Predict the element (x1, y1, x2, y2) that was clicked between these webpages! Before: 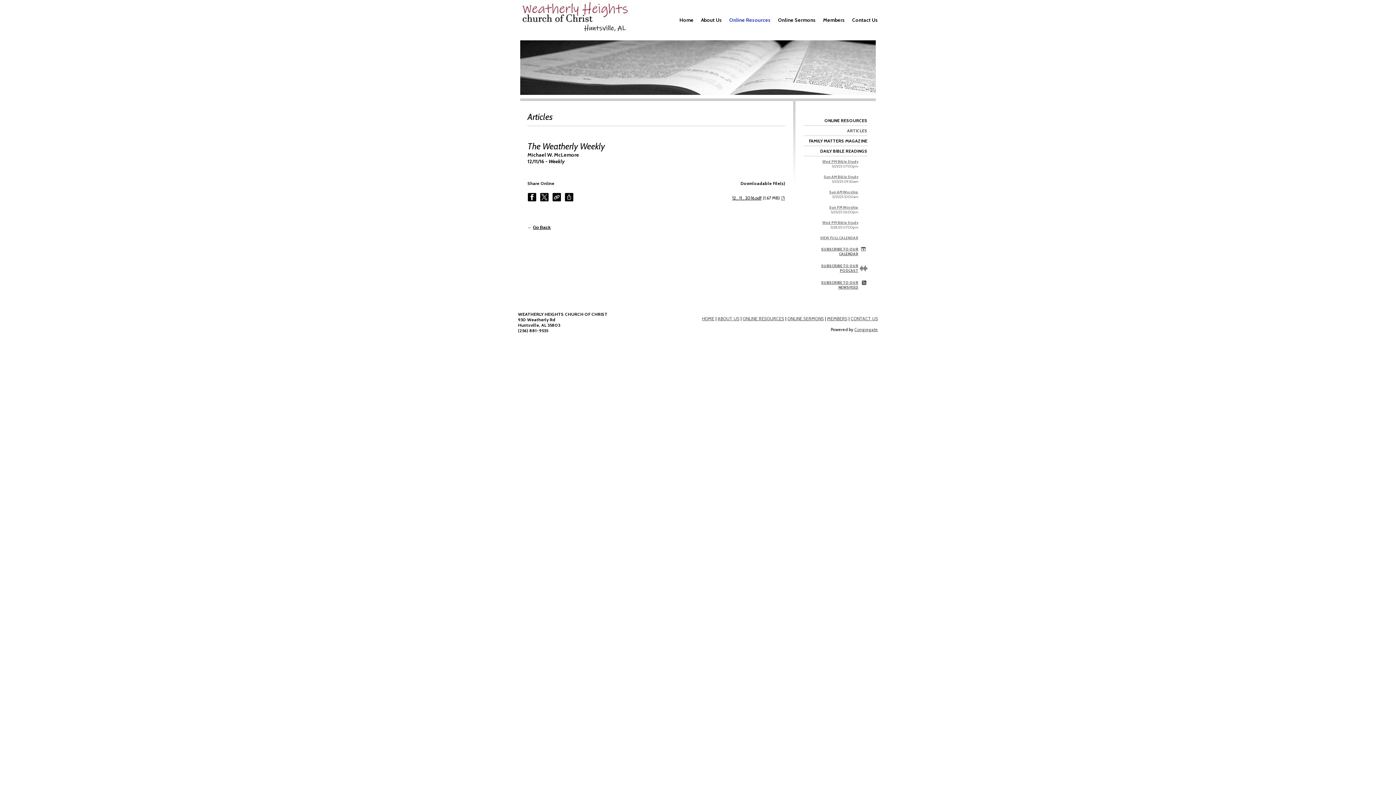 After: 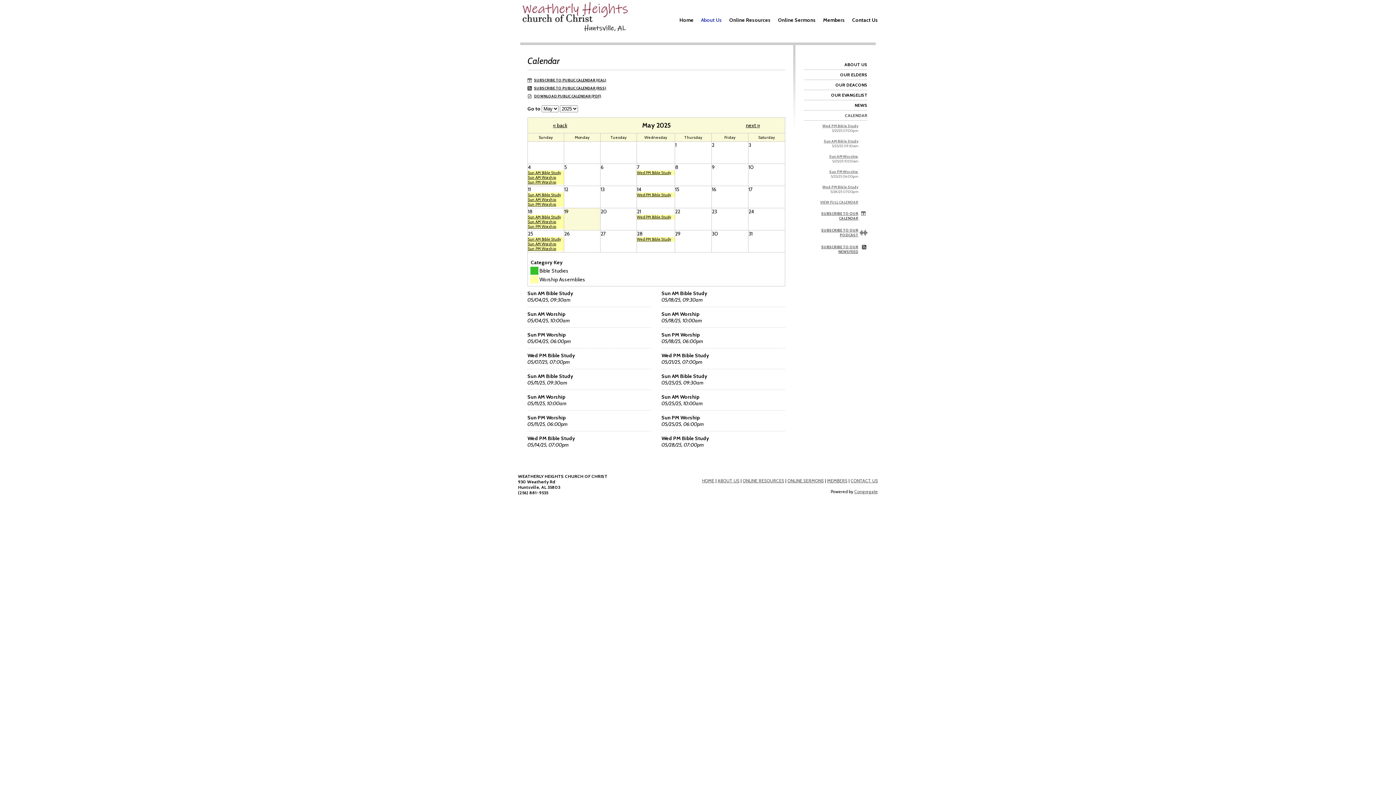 Action: bbox: (822, 159, 858, 164) label: Wed PM Bible Study